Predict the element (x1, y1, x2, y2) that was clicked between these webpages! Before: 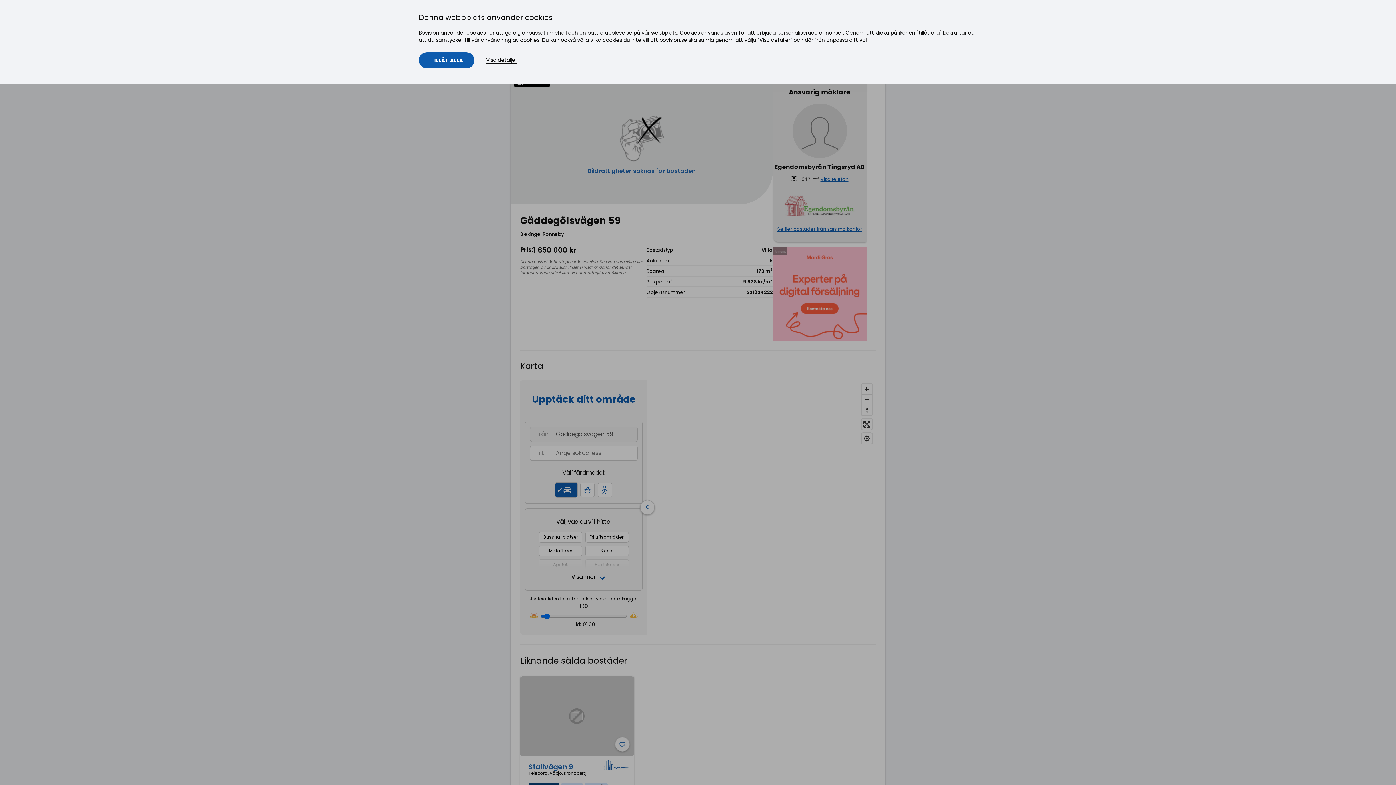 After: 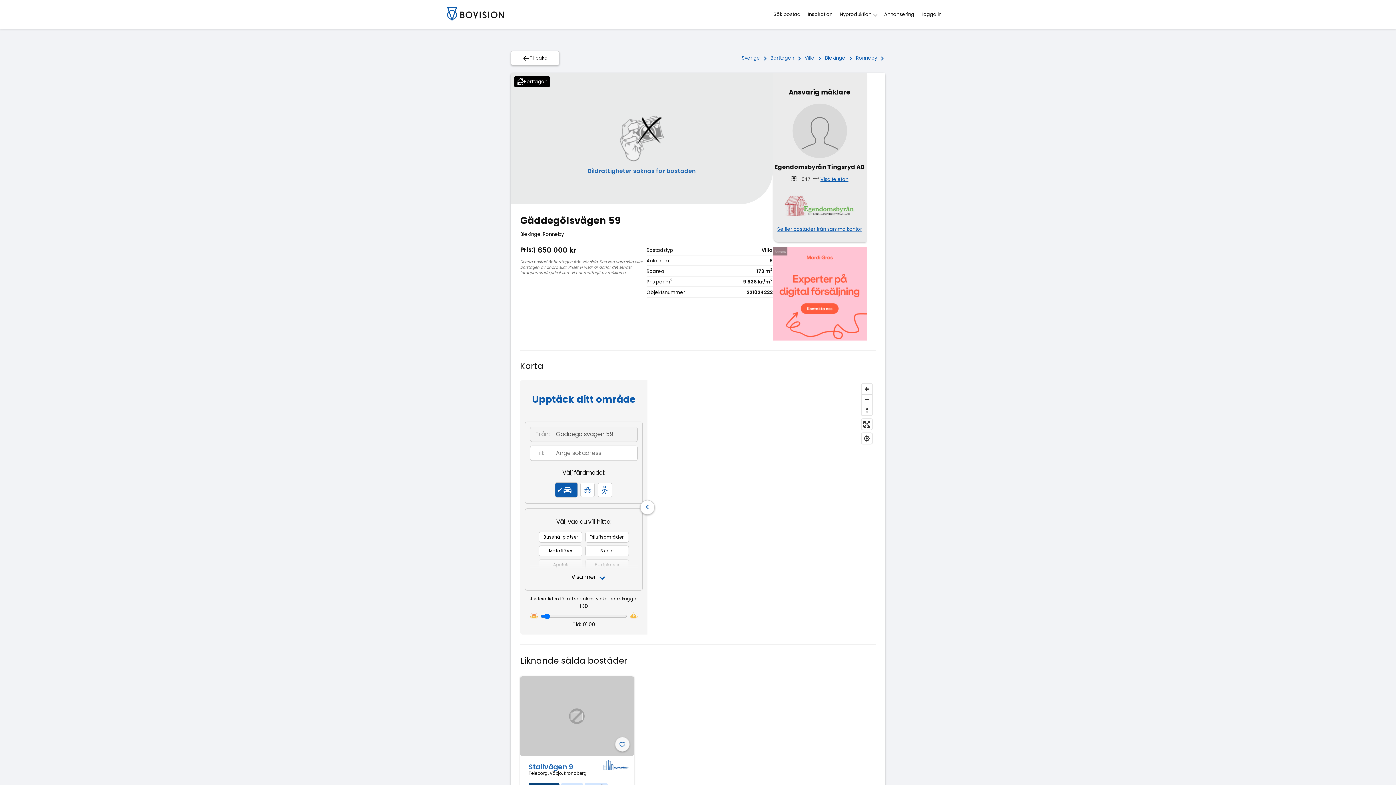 Action: label: TILLÅT ALLA bbox: (418, 52, 474, 68)